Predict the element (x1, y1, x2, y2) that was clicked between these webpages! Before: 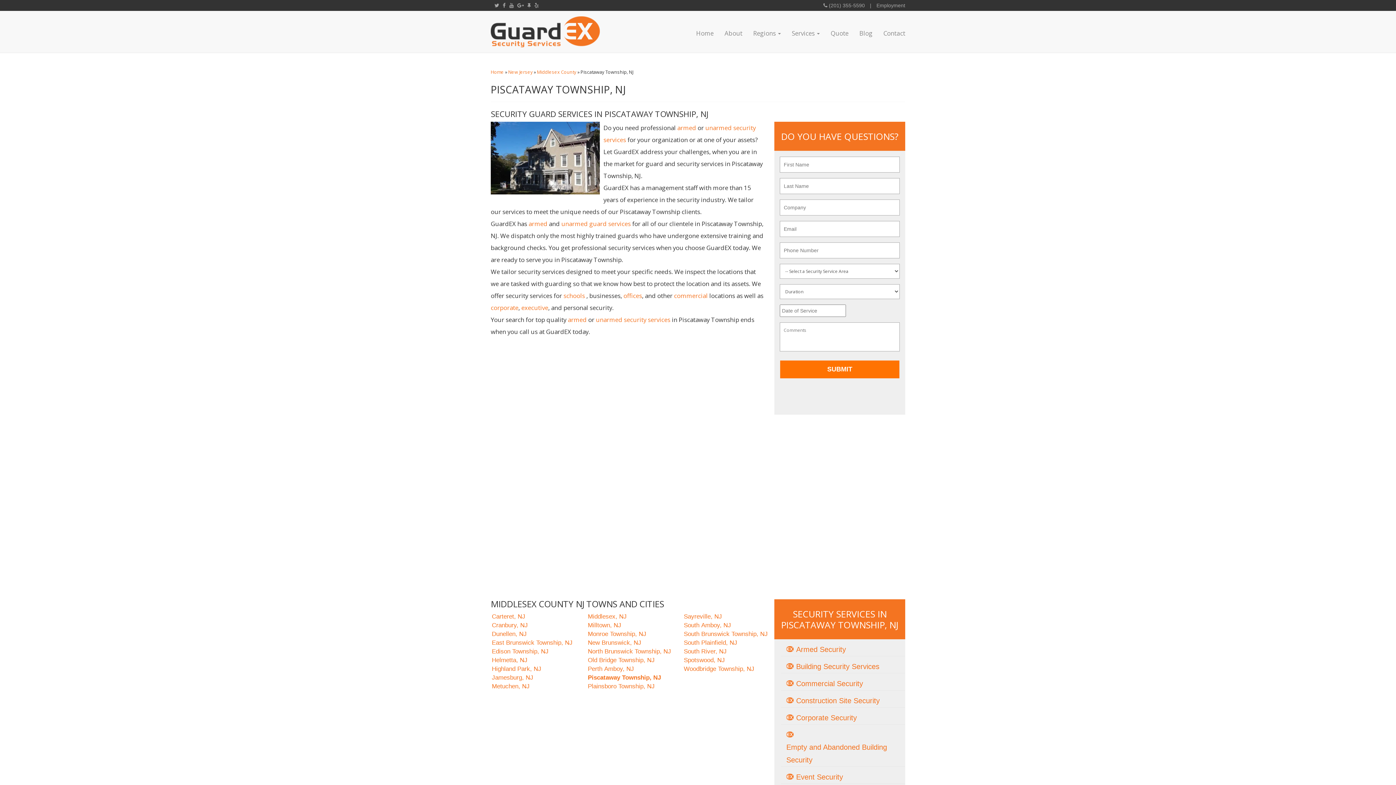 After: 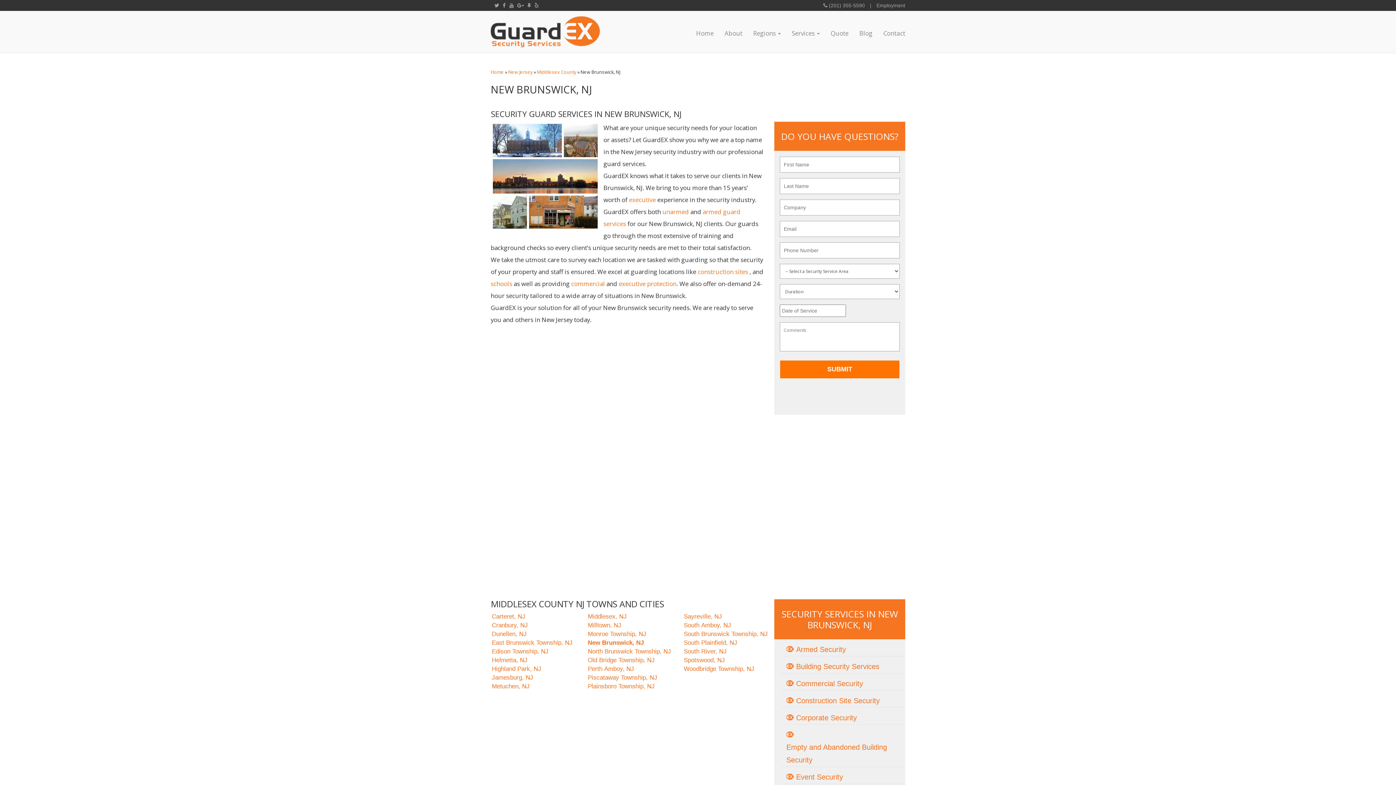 Action: bbox: (588, 639, 641, 646) label: New Brunswick, NJ